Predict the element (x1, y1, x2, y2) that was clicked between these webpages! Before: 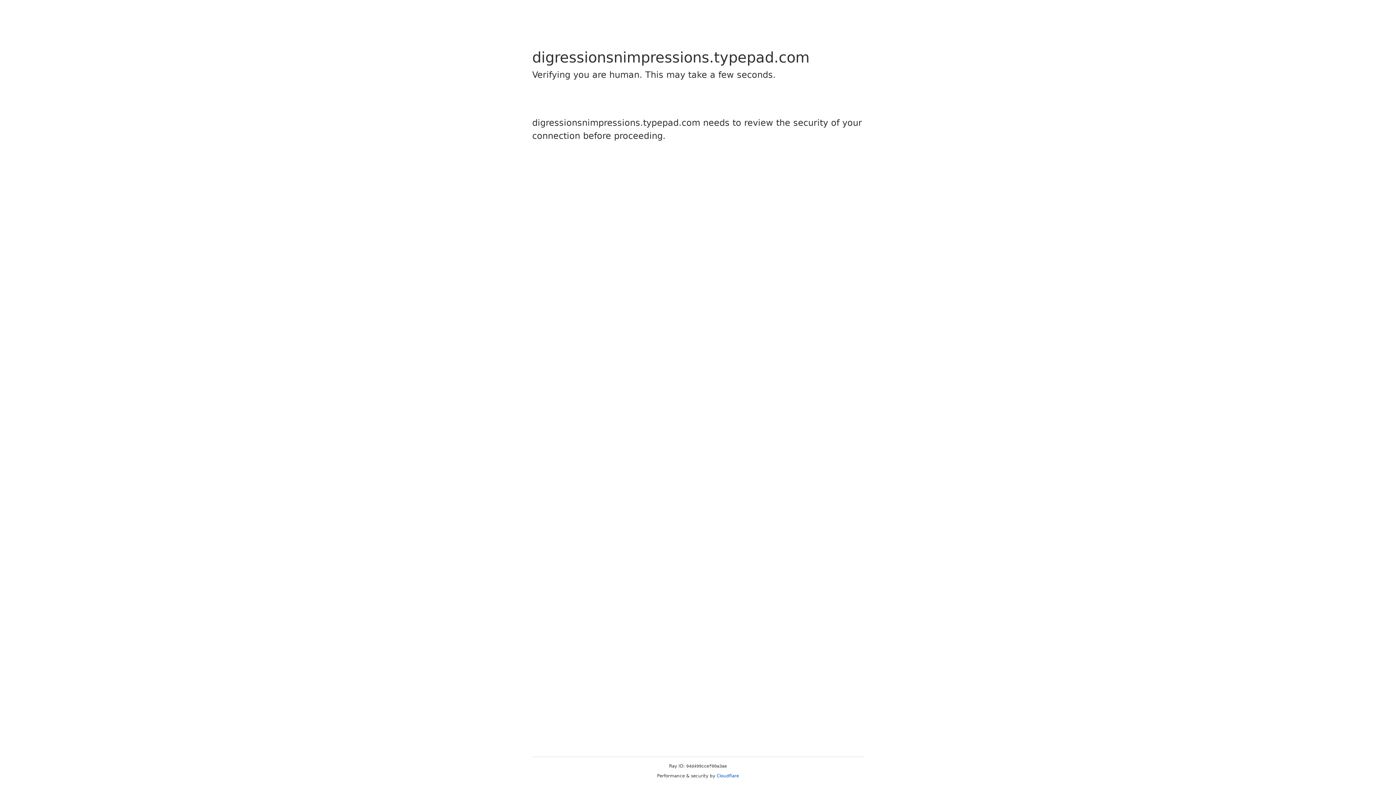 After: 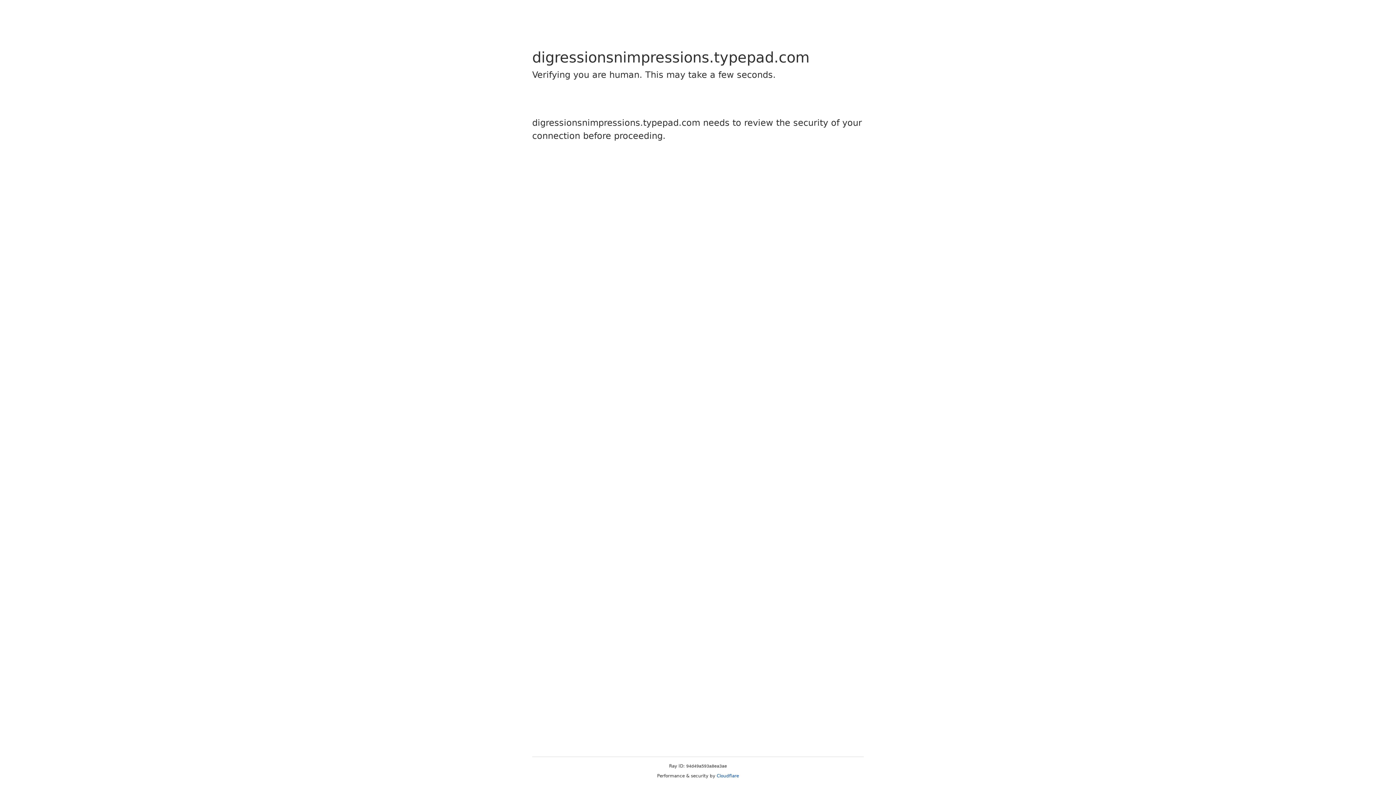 Action: bbox: (716, 773, 739, 778) label: Cloudflare